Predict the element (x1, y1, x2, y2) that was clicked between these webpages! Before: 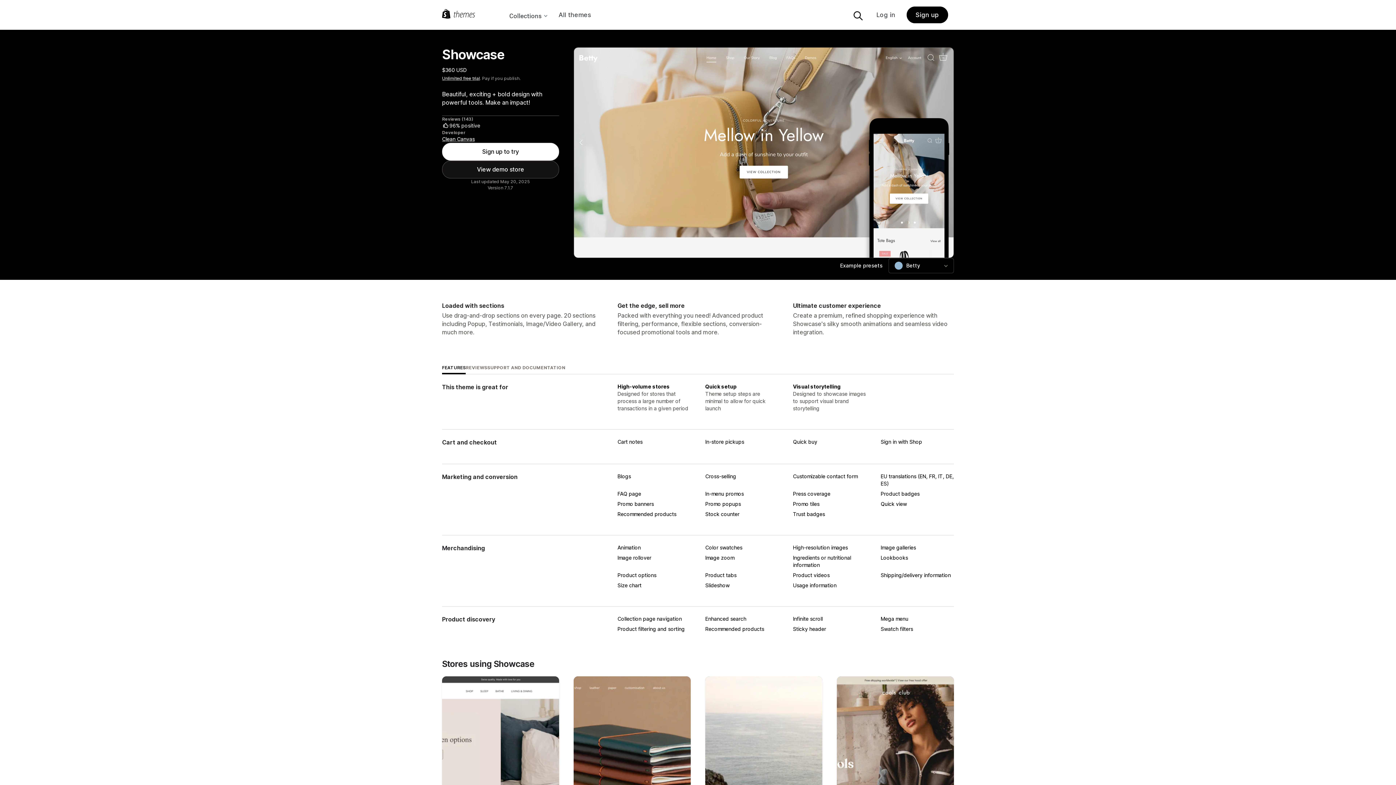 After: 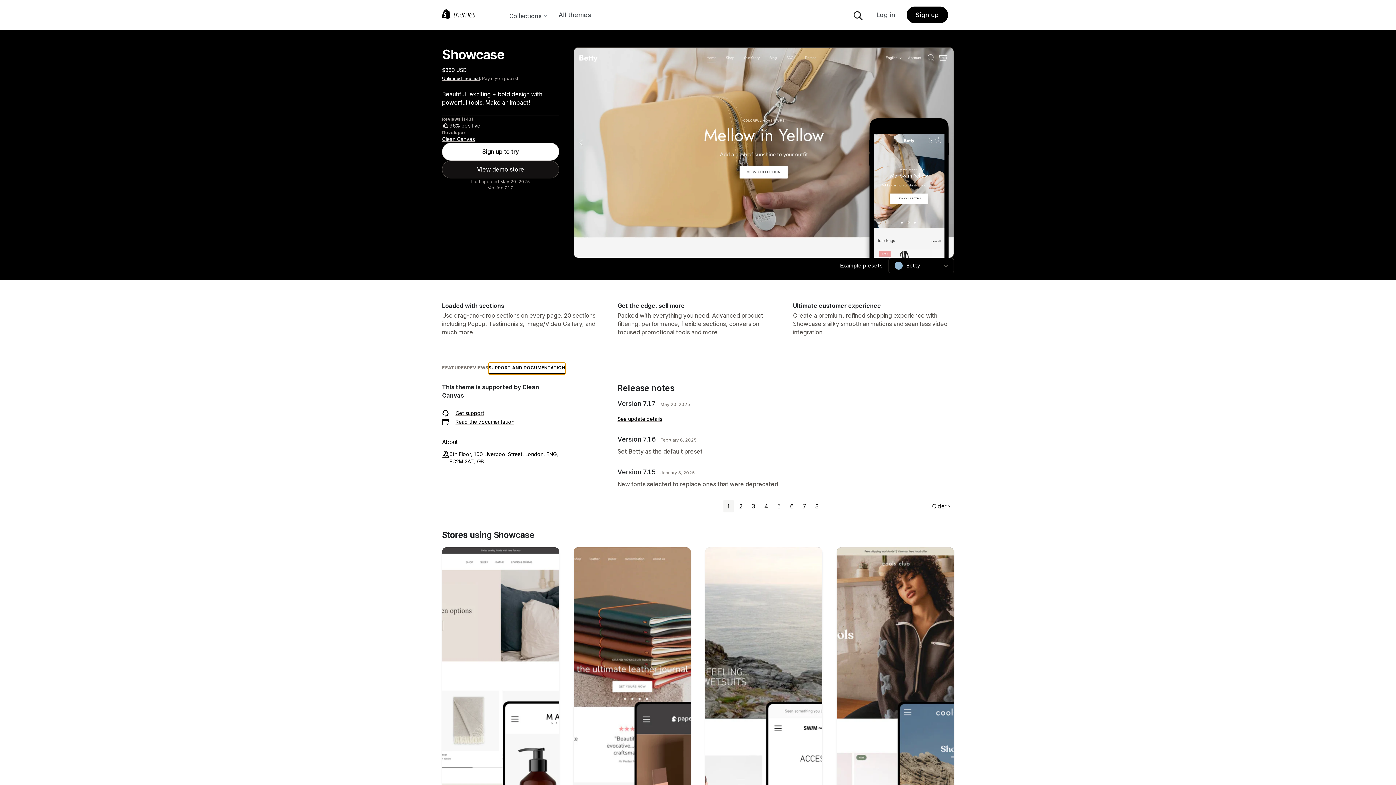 Action: bbox: (487, 362, 565, 374) label: SUPPORT AND DOCUMENTATION